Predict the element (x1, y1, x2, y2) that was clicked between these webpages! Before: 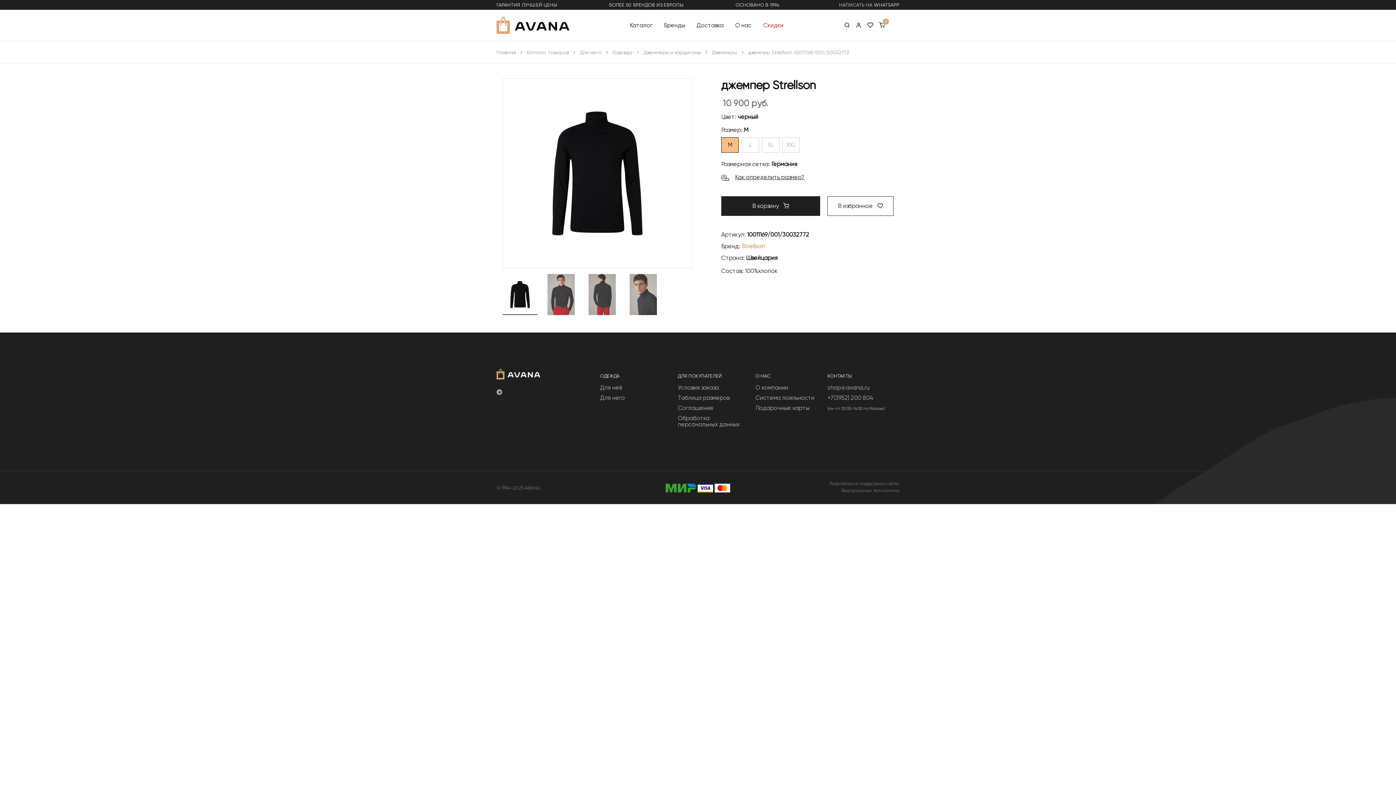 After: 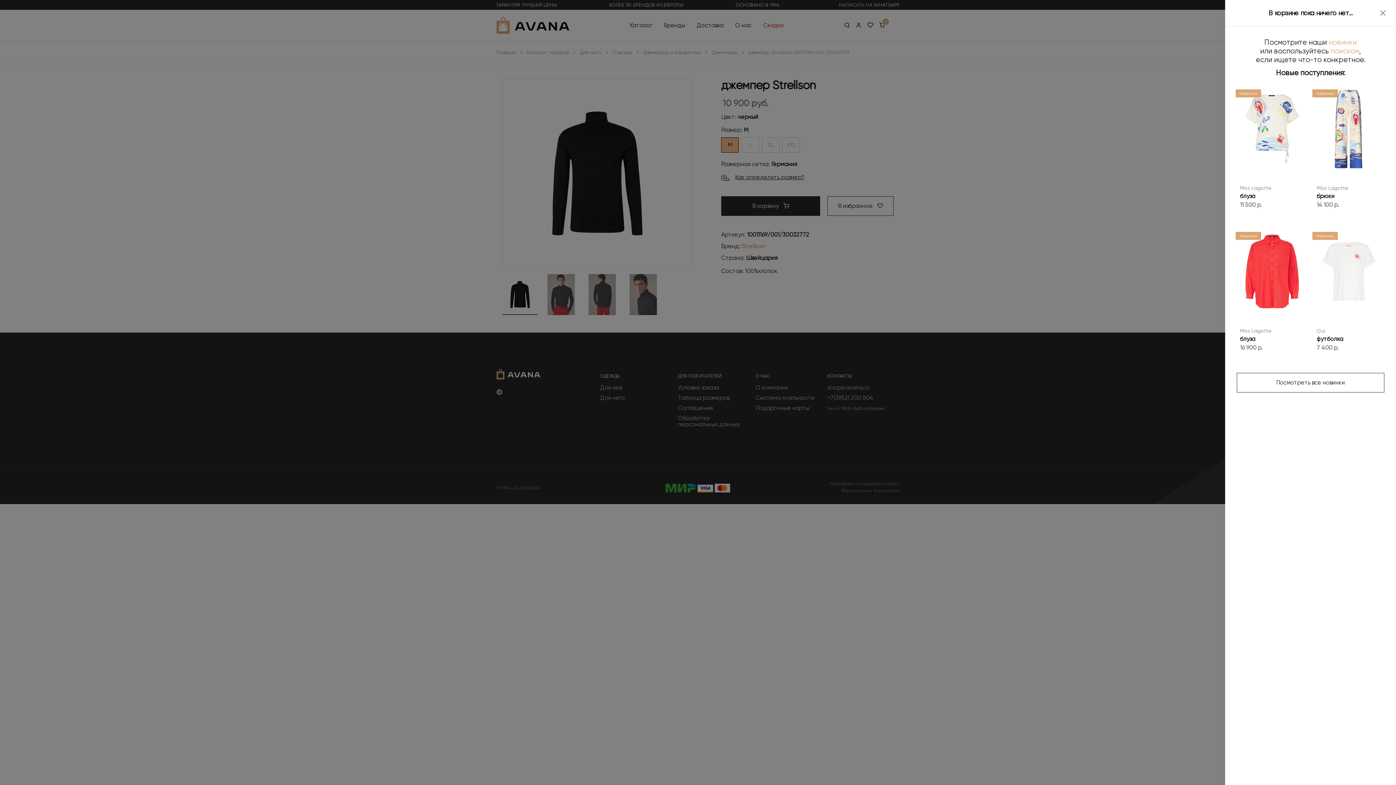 Action: bbox: (873, 18, 890, 32)